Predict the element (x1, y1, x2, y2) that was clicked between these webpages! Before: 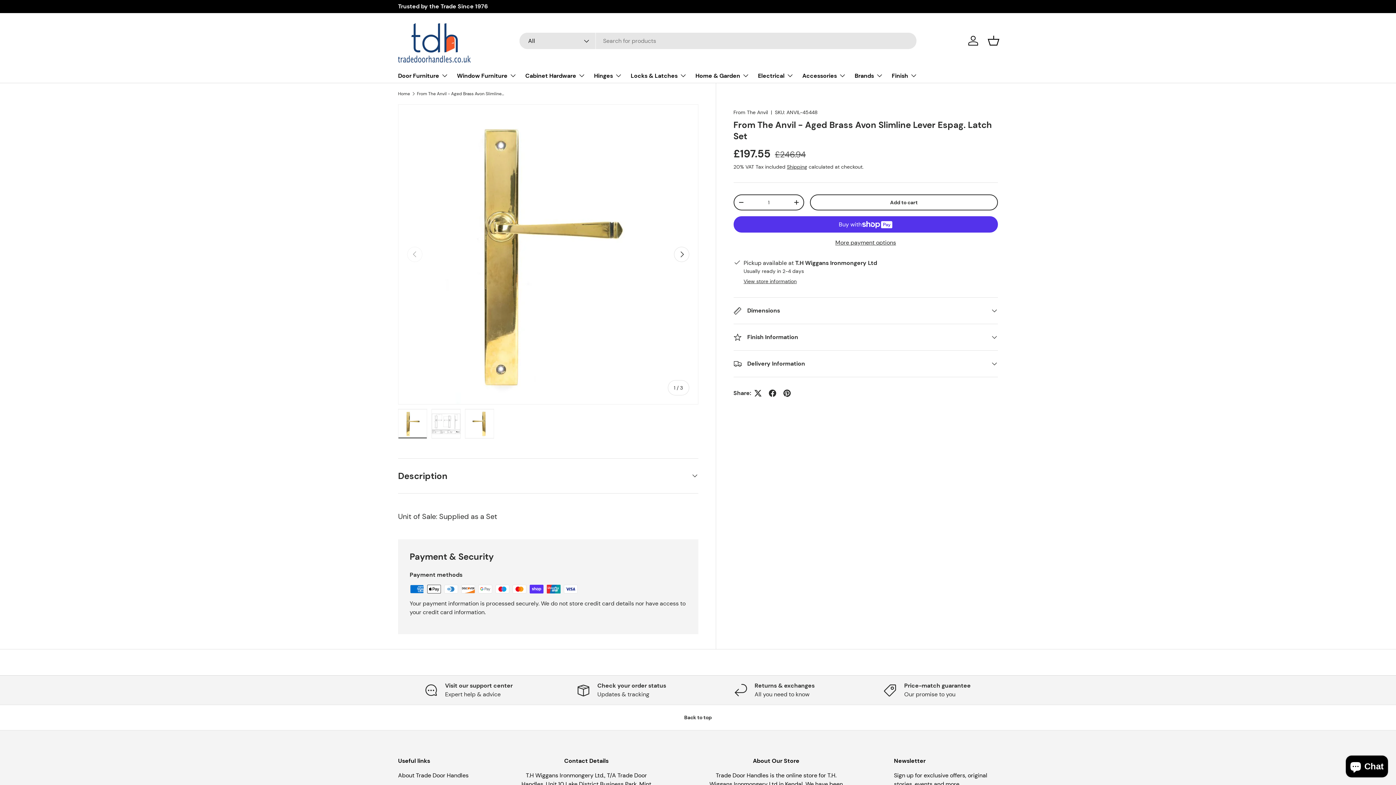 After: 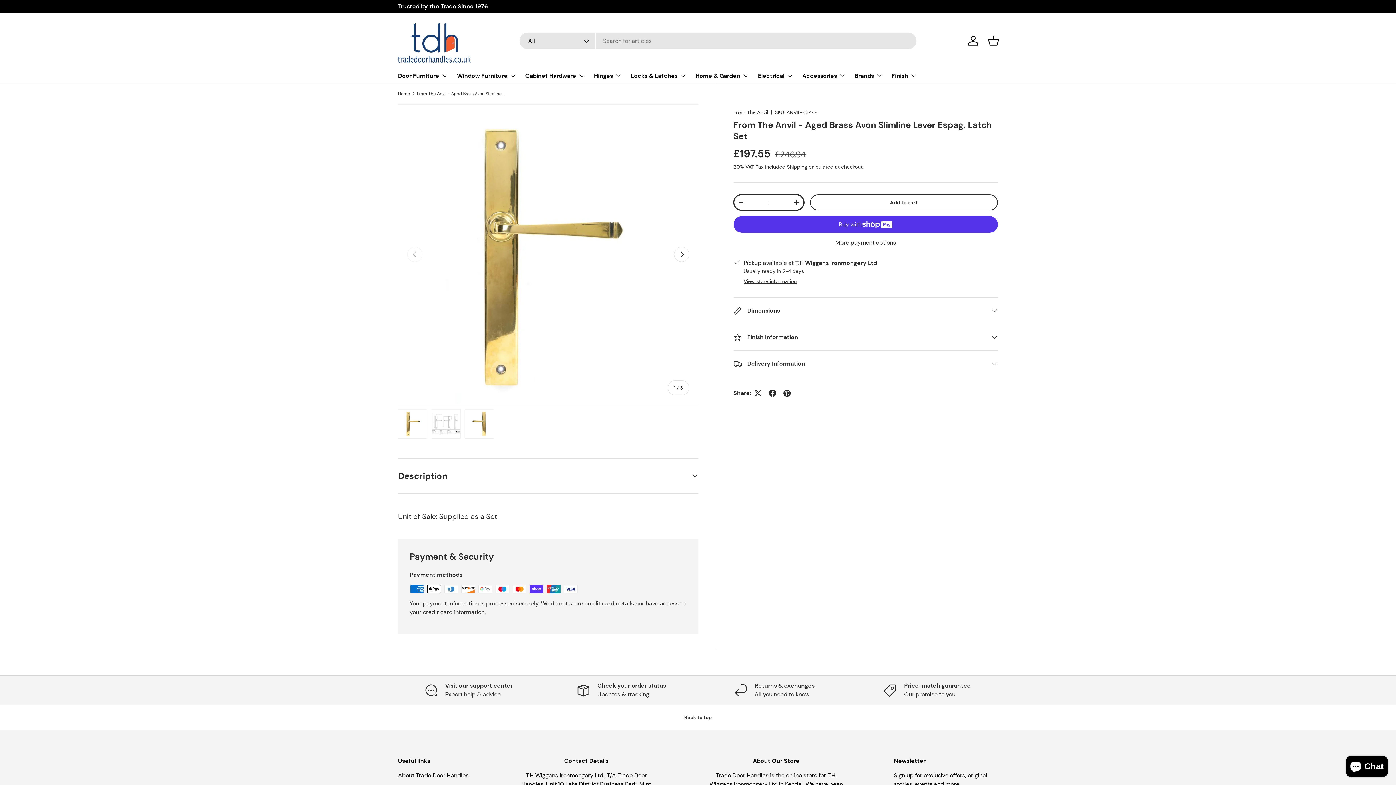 Action: bbox: (734, 197, 748, 208) label: -